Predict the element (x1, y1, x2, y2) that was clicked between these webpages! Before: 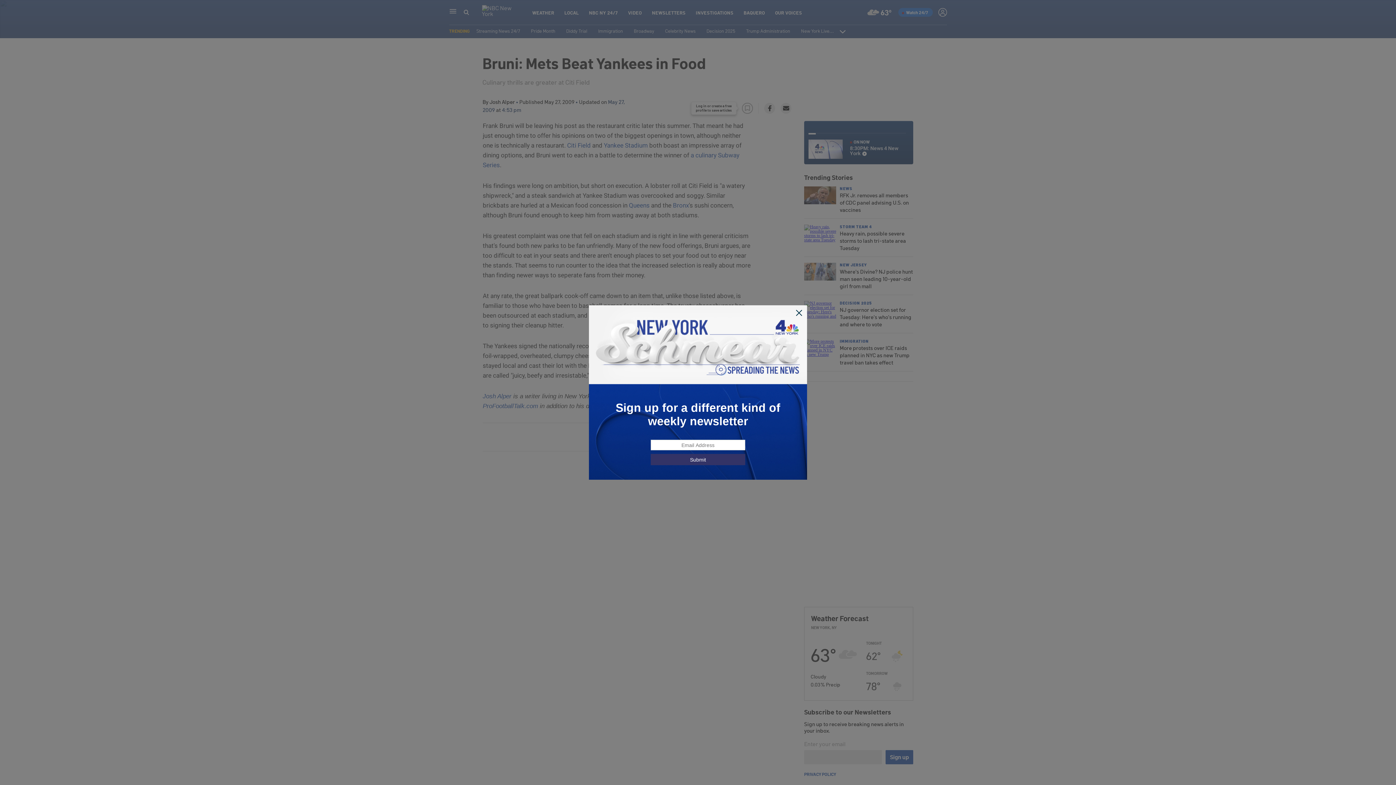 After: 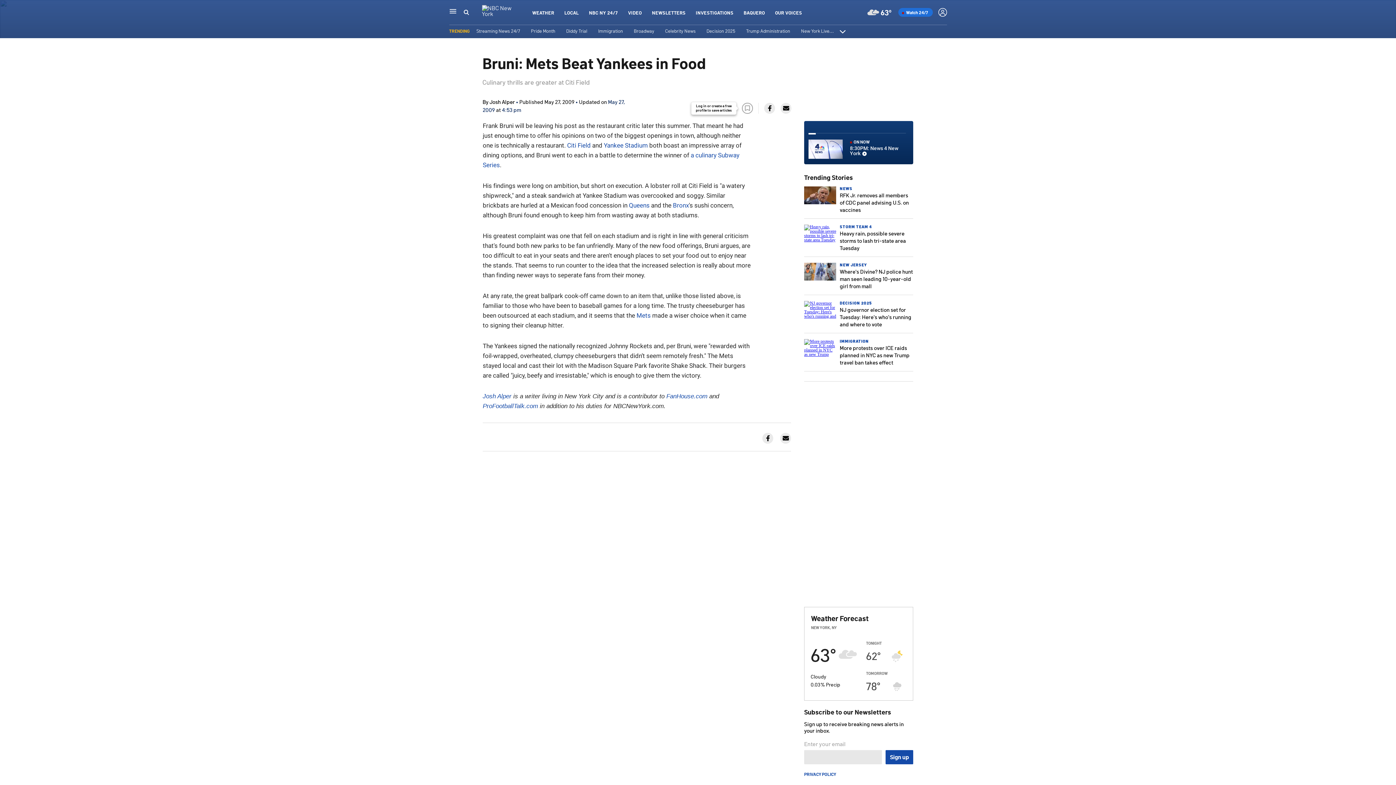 Action: bbox: (795, 309, 803, 317)